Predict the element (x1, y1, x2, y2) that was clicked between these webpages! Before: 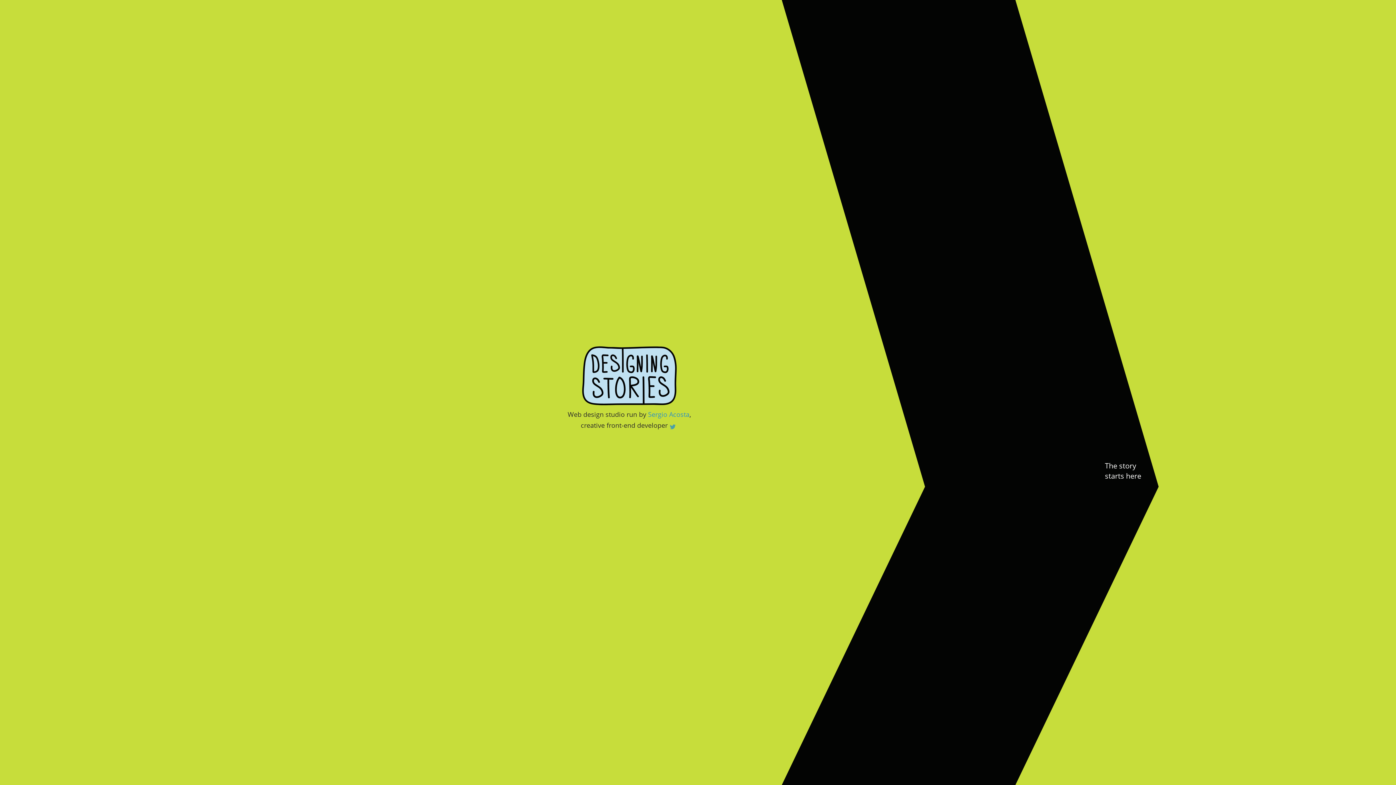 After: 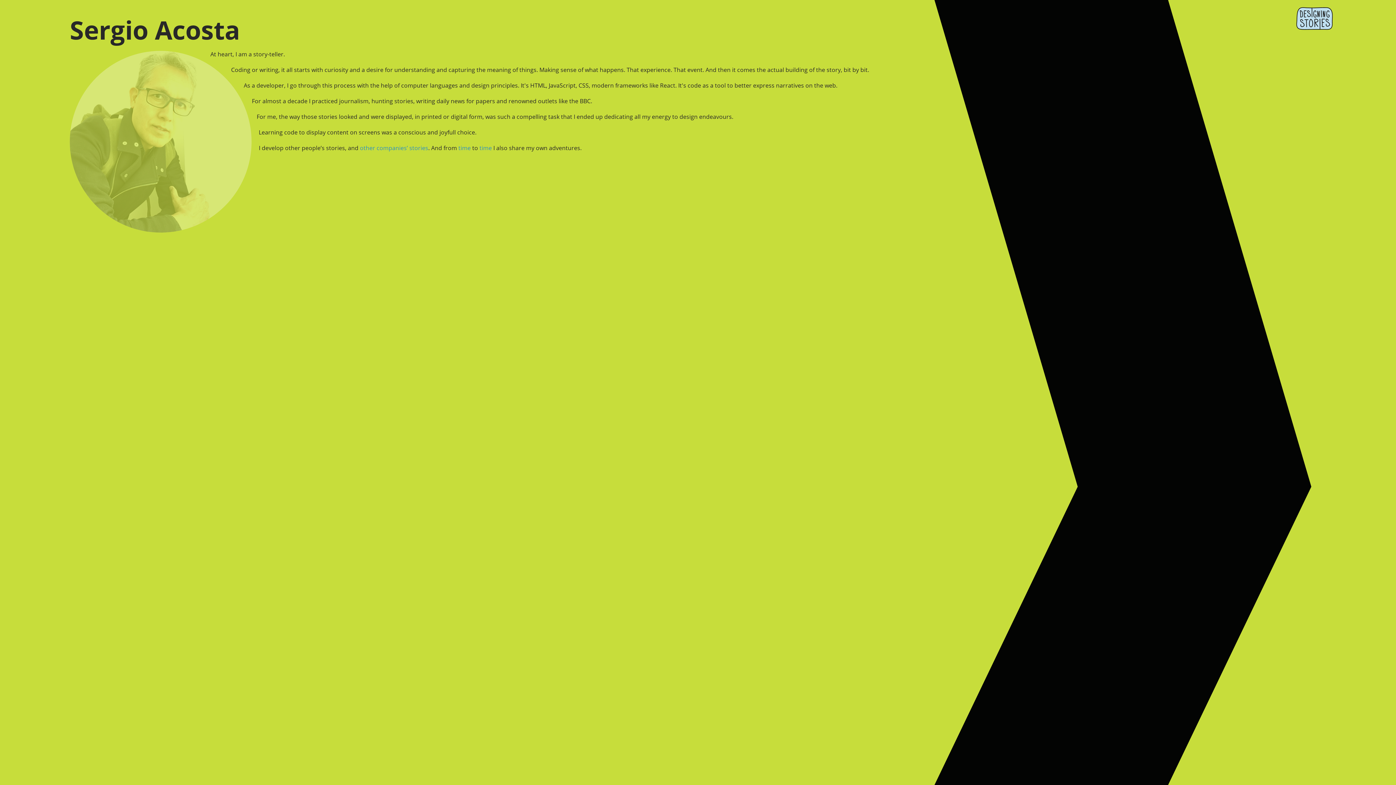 Action: label: Sergio Acosta bbox: (713, 413, 755, 421)